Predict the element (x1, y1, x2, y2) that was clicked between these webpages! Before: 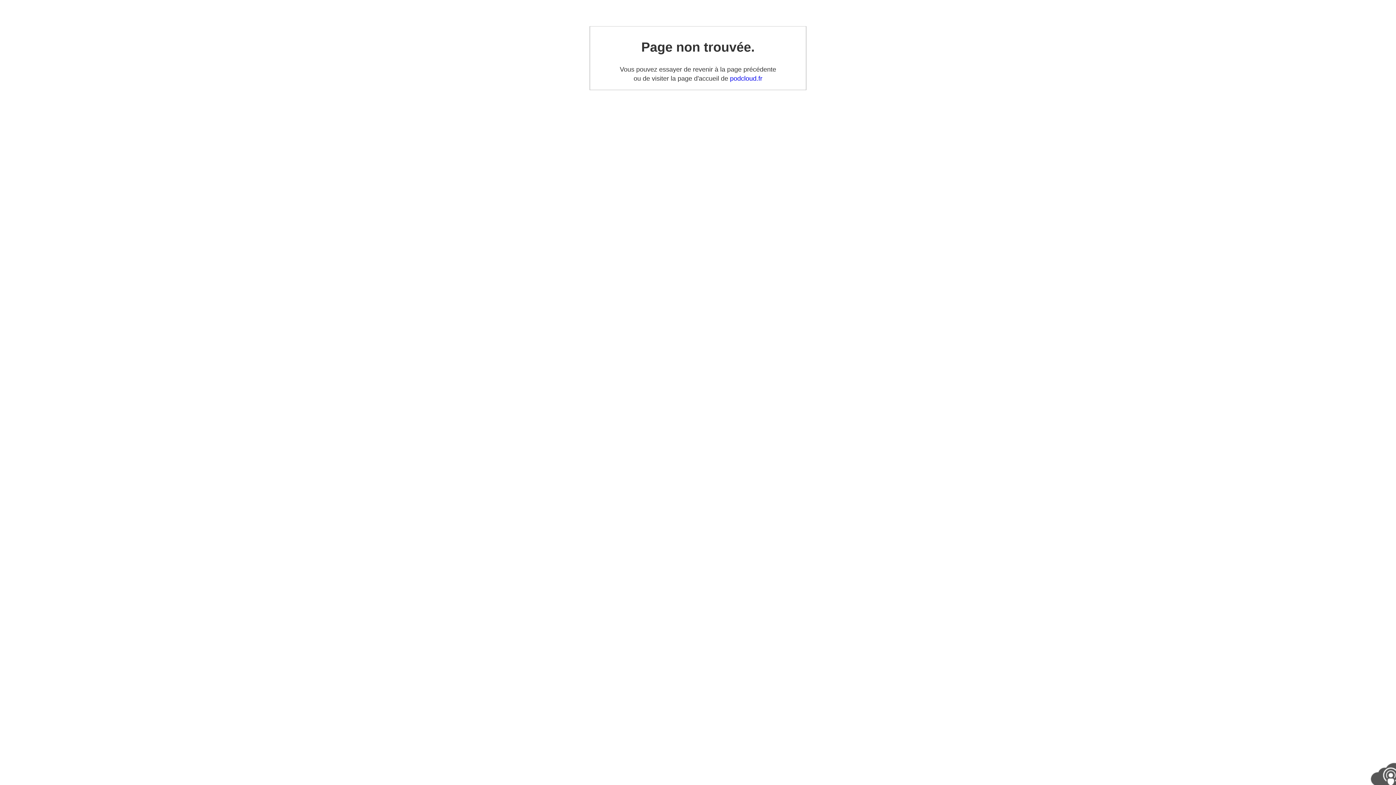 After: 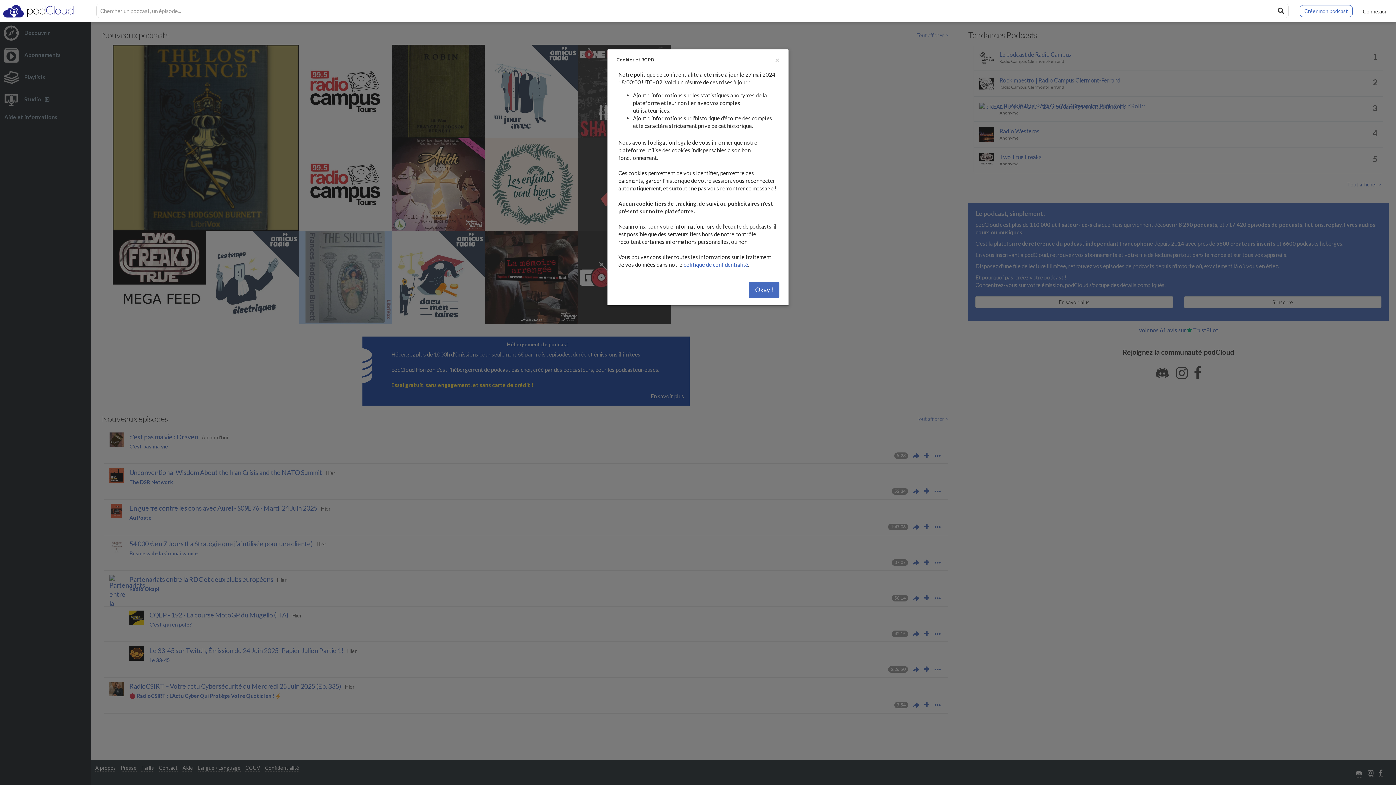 Action: label: podcloud.fr bbox: (730, 74, 762, 82)